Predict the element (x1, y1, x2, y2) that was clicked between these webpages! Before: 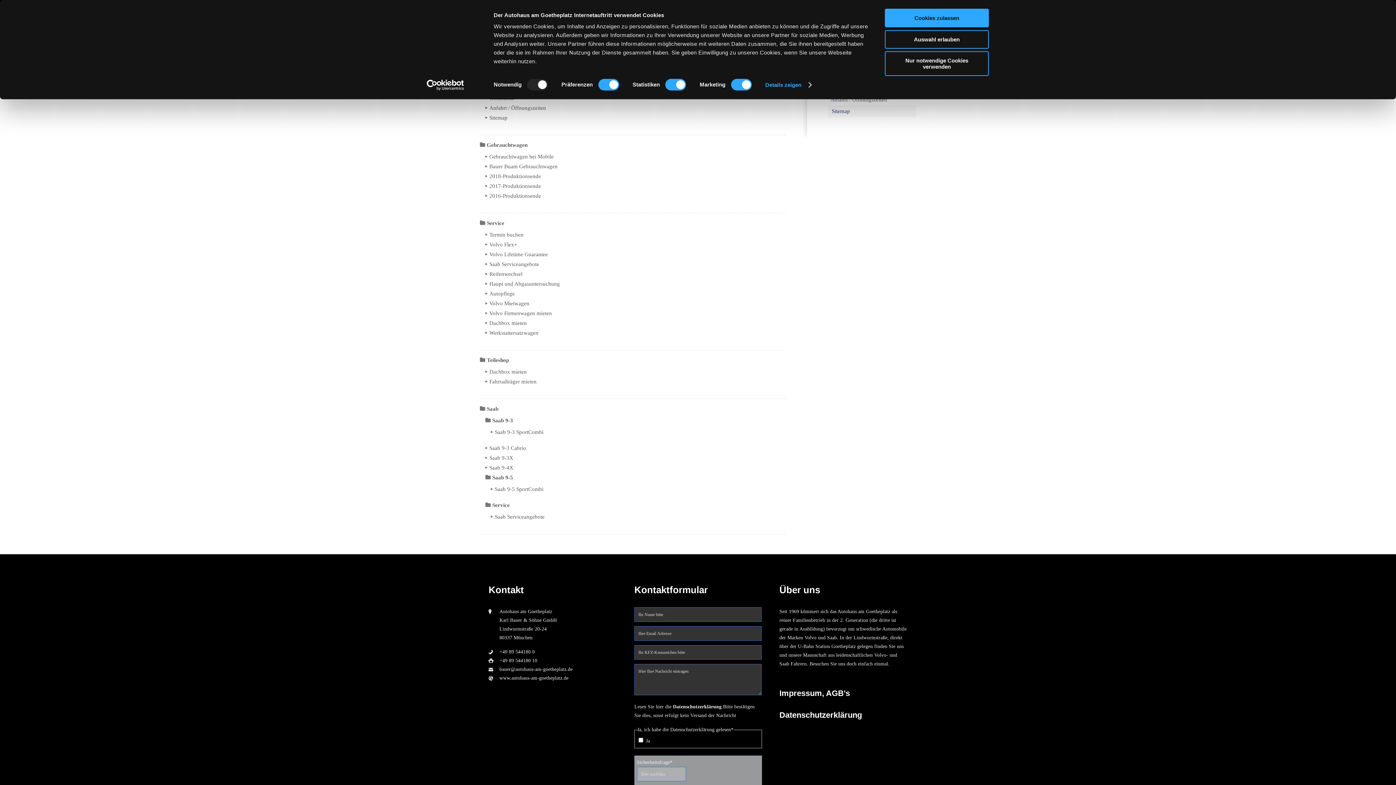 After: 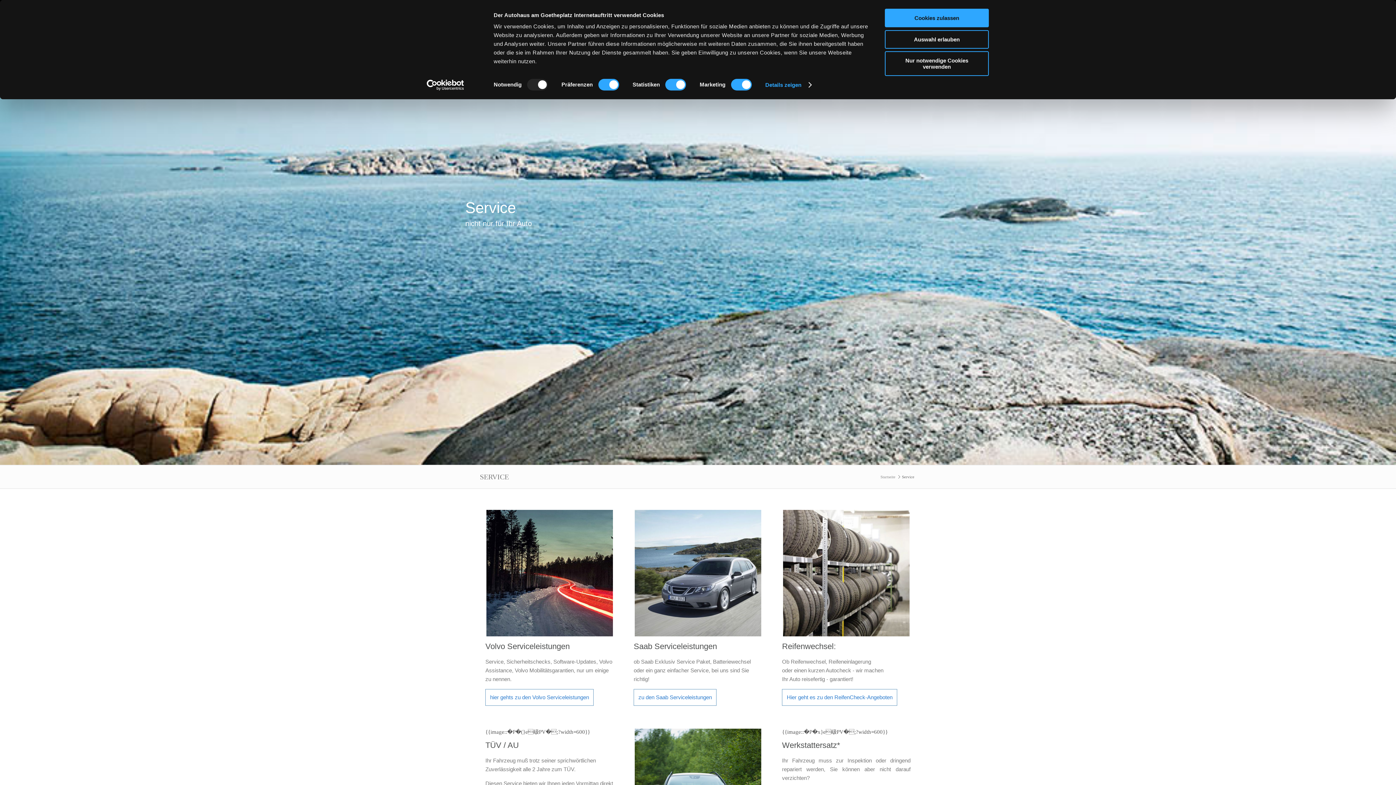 Action: bbox: (486, 220, 504, 226) label: Service